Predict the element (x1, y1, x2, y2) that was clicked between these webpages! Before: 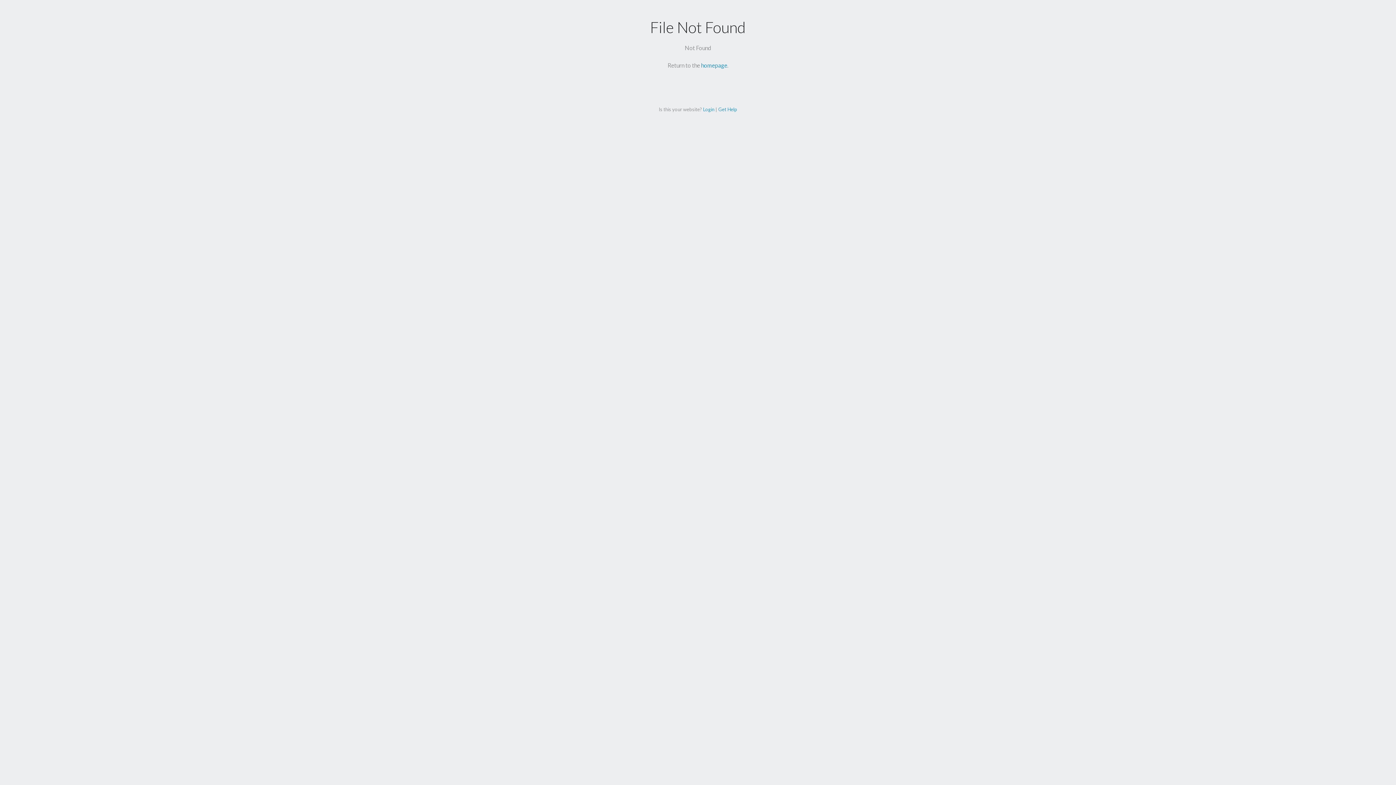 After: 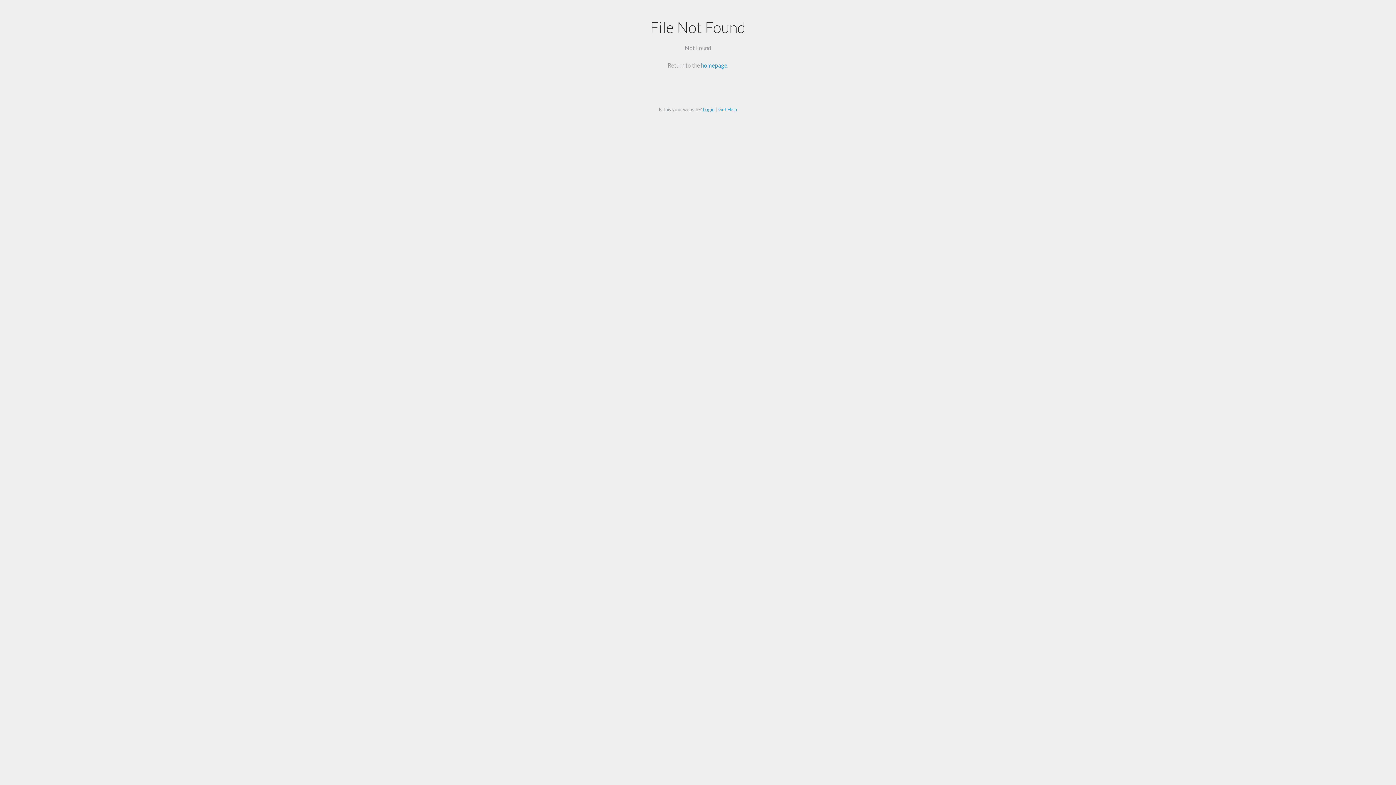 Action: label: Login bbox: (703, 106, 714, 112)